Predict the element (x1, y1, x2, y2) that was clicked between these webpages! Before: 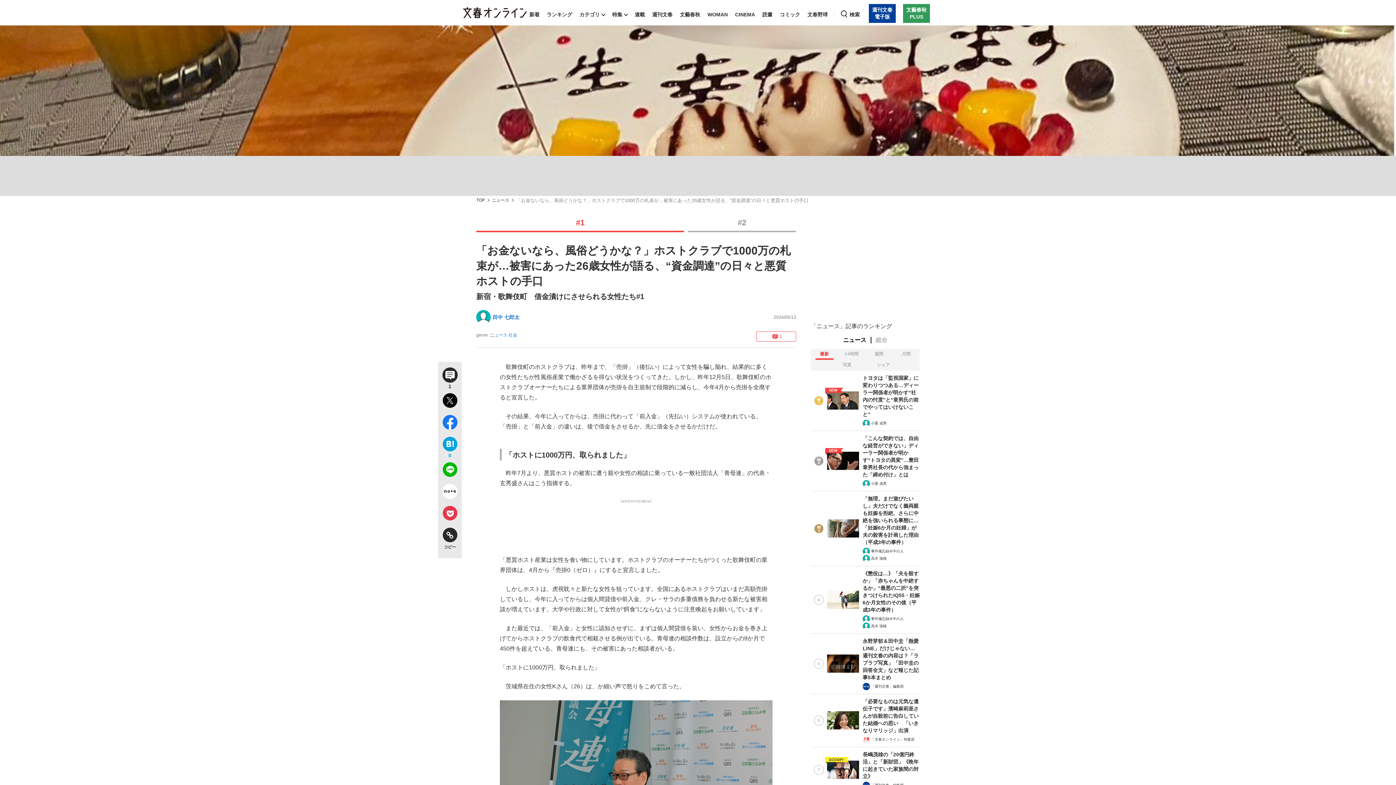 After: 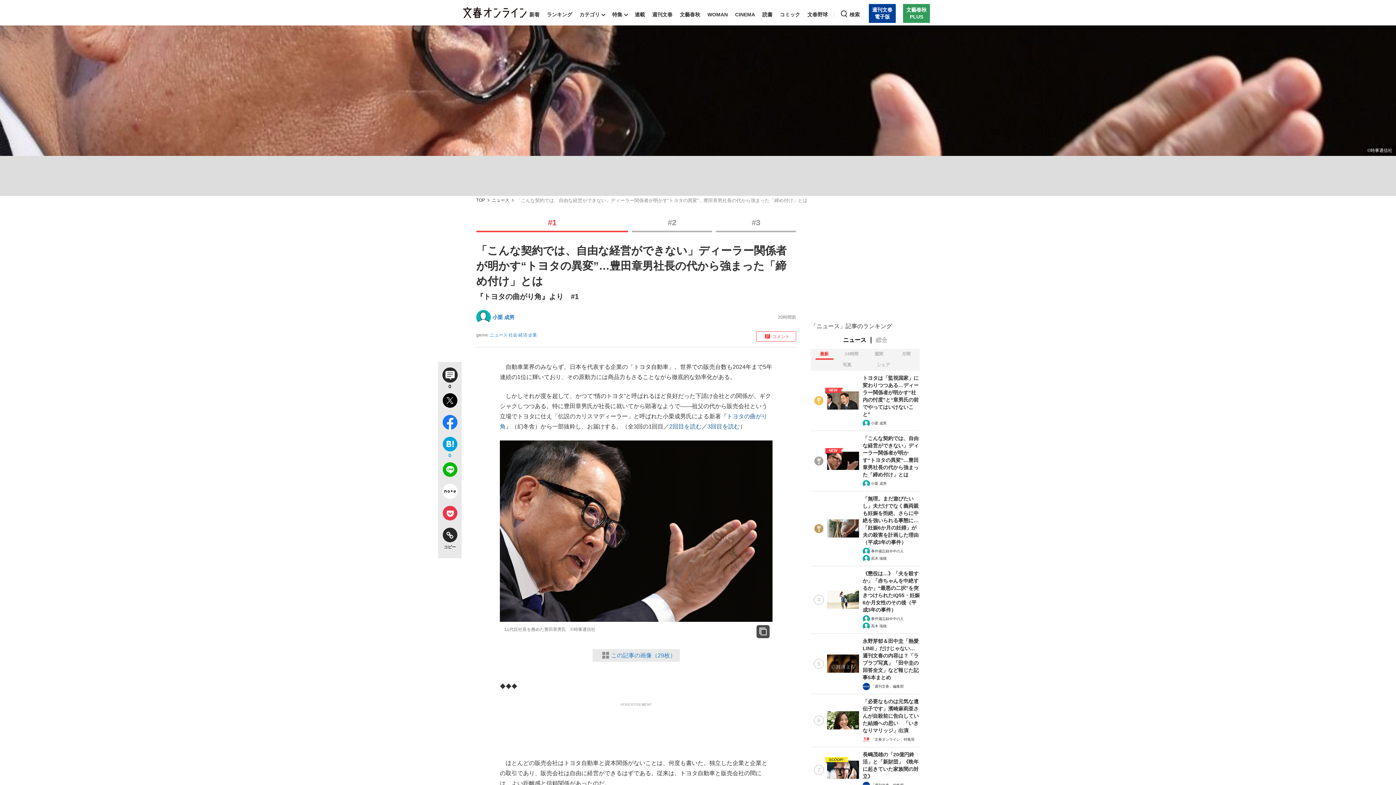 Action: label: NEW

「こんな契約では、自由な経営ができない」ディーラー関係者が明かす“トヨタの異変”…豊田章男社長の代から強まった「締め付け」とは
小栗 成男 bbox: (810, 431, 920, 491)